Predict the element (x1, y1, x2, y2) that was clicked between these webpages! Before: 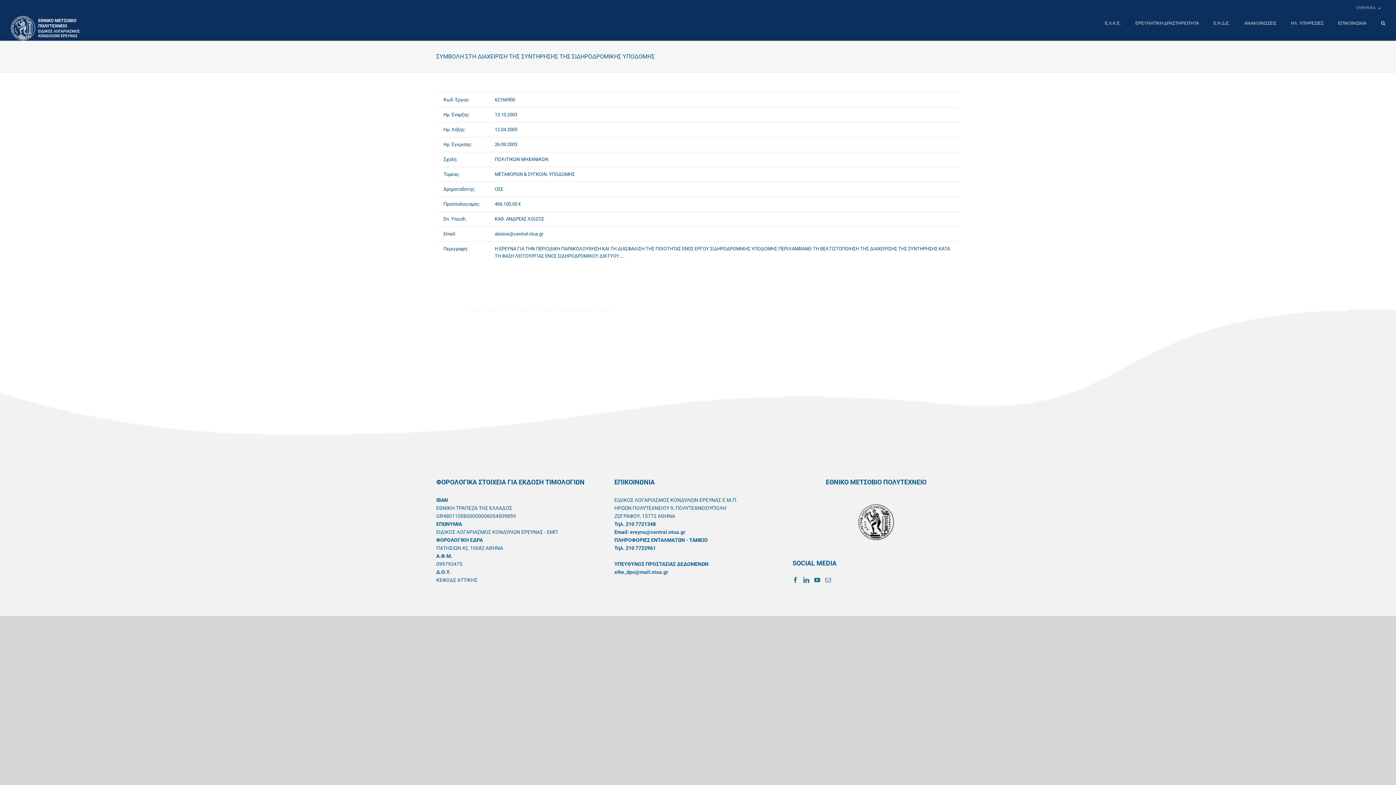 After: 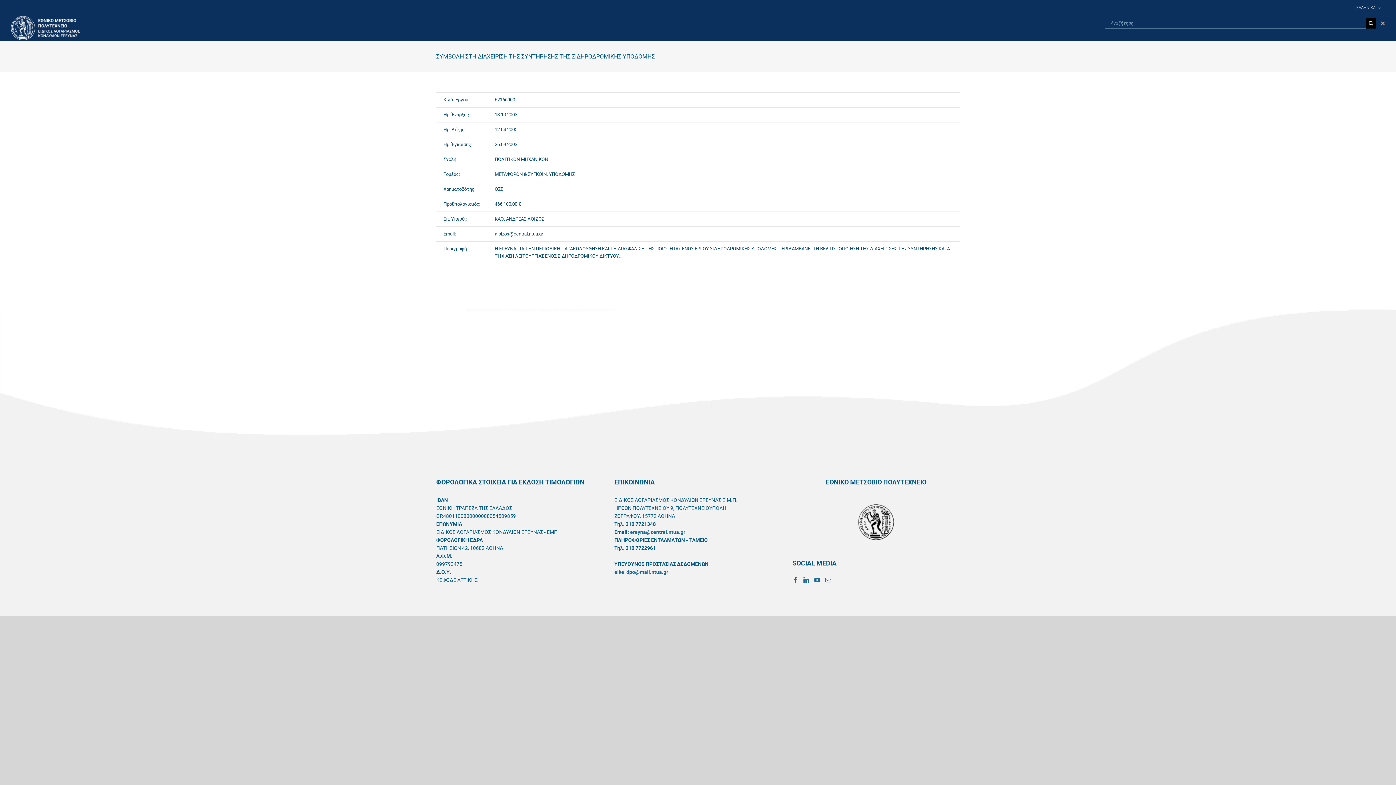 Action: label: Αναζήτηση bbox: (1381, 16, 1385, 30)